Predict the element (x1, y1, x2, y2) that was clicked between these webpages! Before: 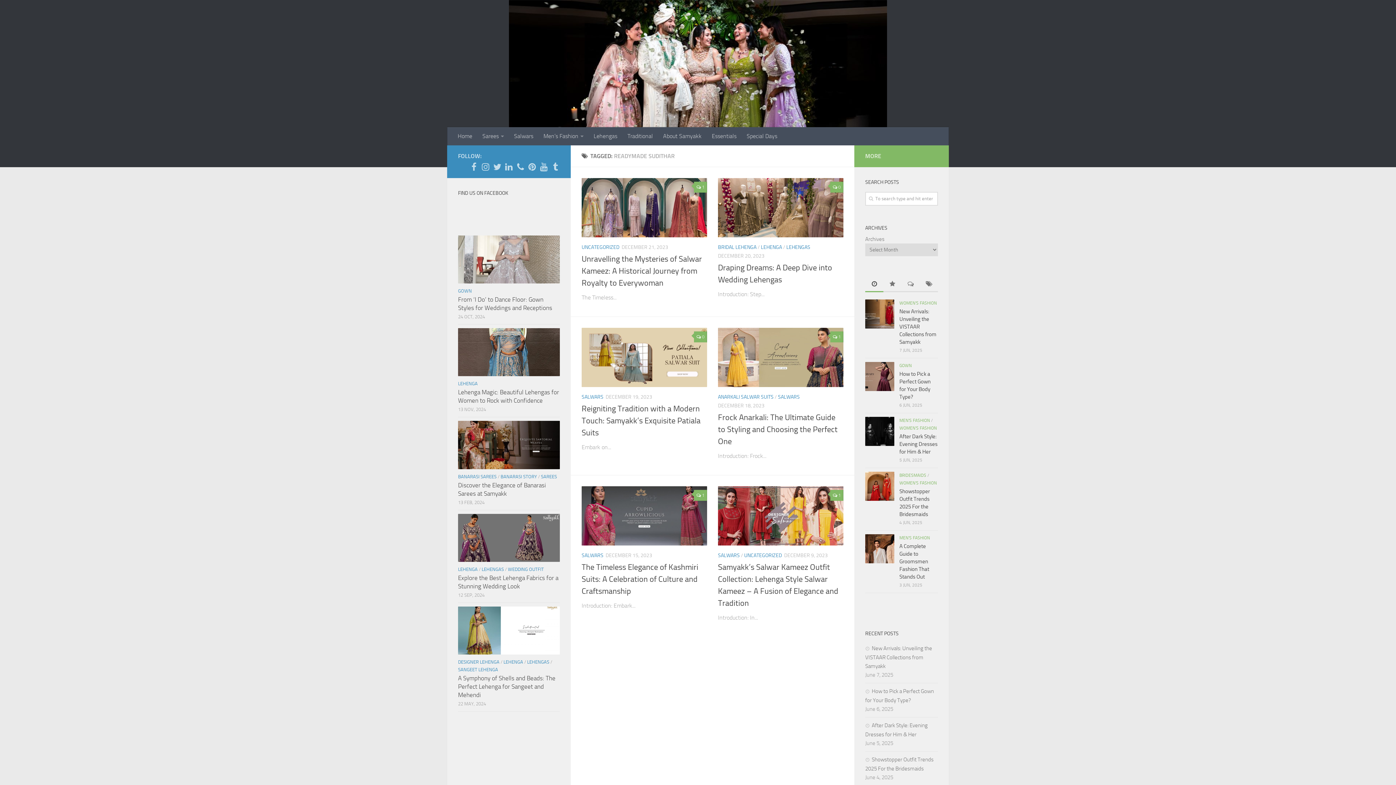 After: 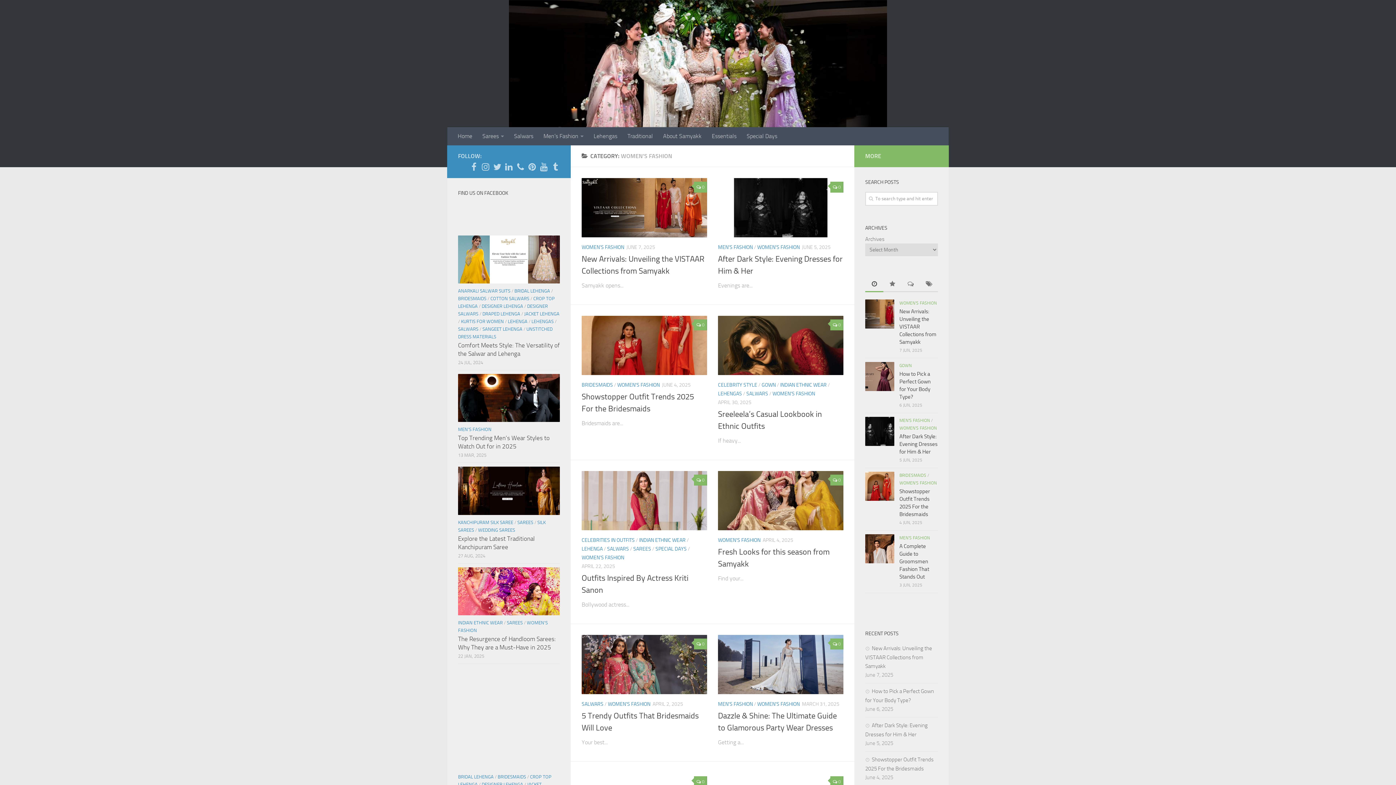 Action: bbox: (899, 480, 937, 485) label: WOMEN'S FASHION